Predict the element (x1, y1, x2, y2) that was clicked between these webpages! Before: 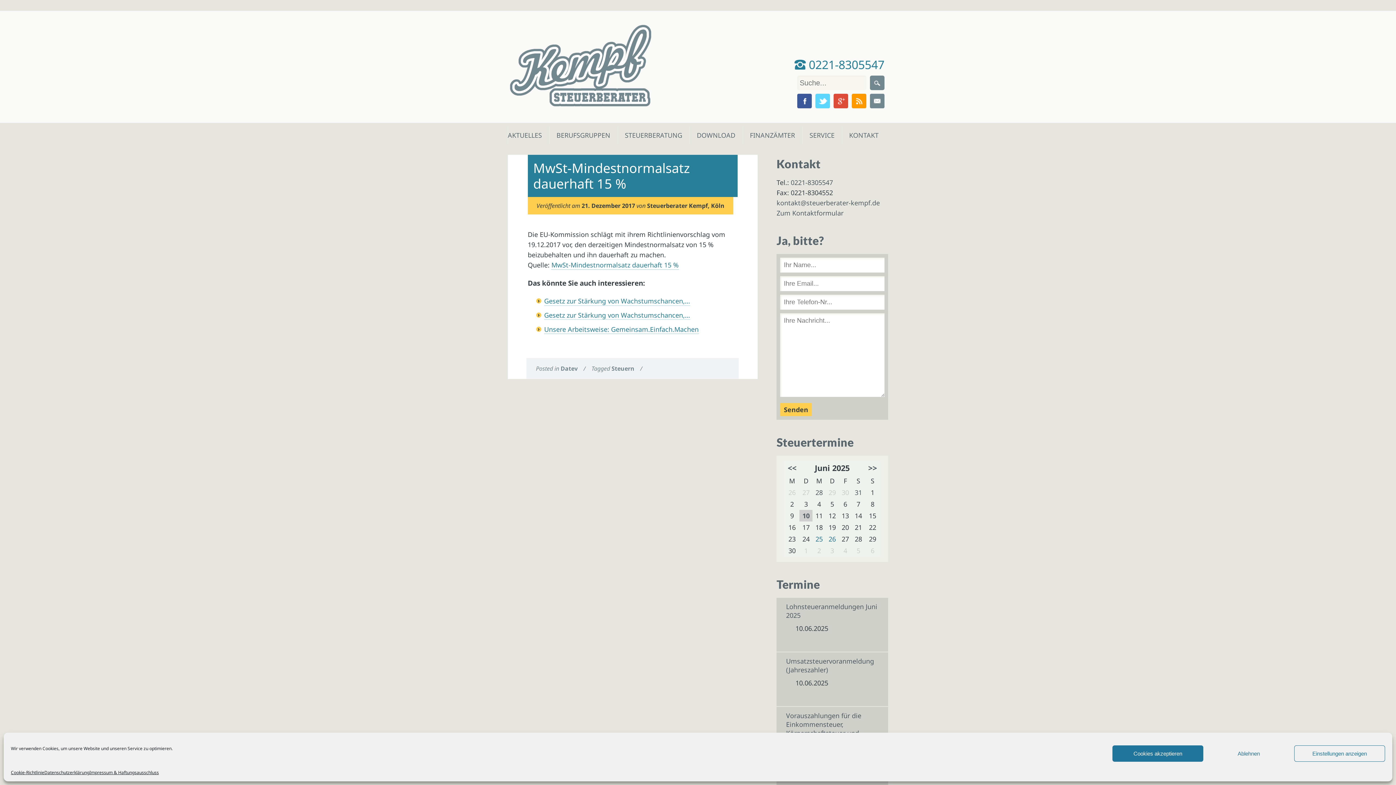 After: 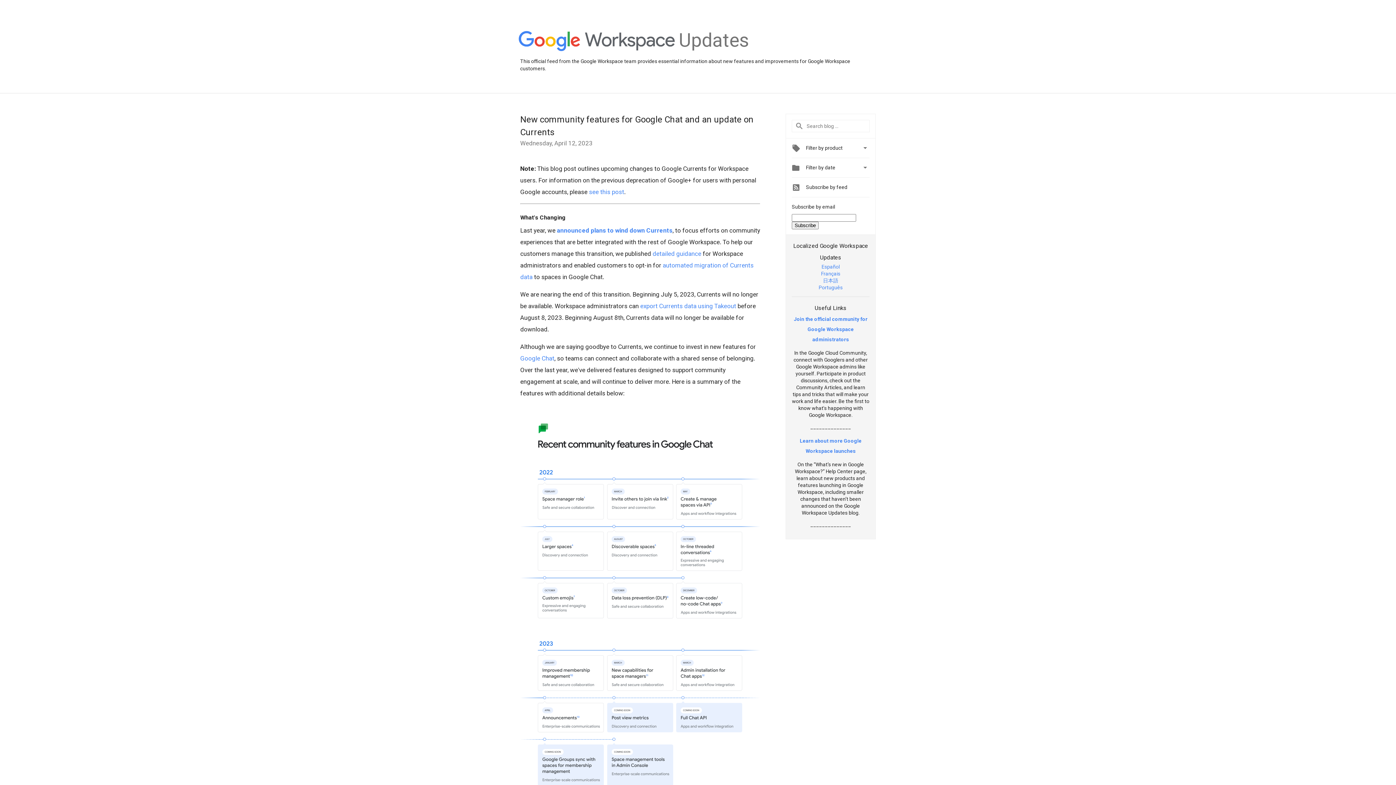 Action: bbox: (833, 93, 848, 108) label: Google+